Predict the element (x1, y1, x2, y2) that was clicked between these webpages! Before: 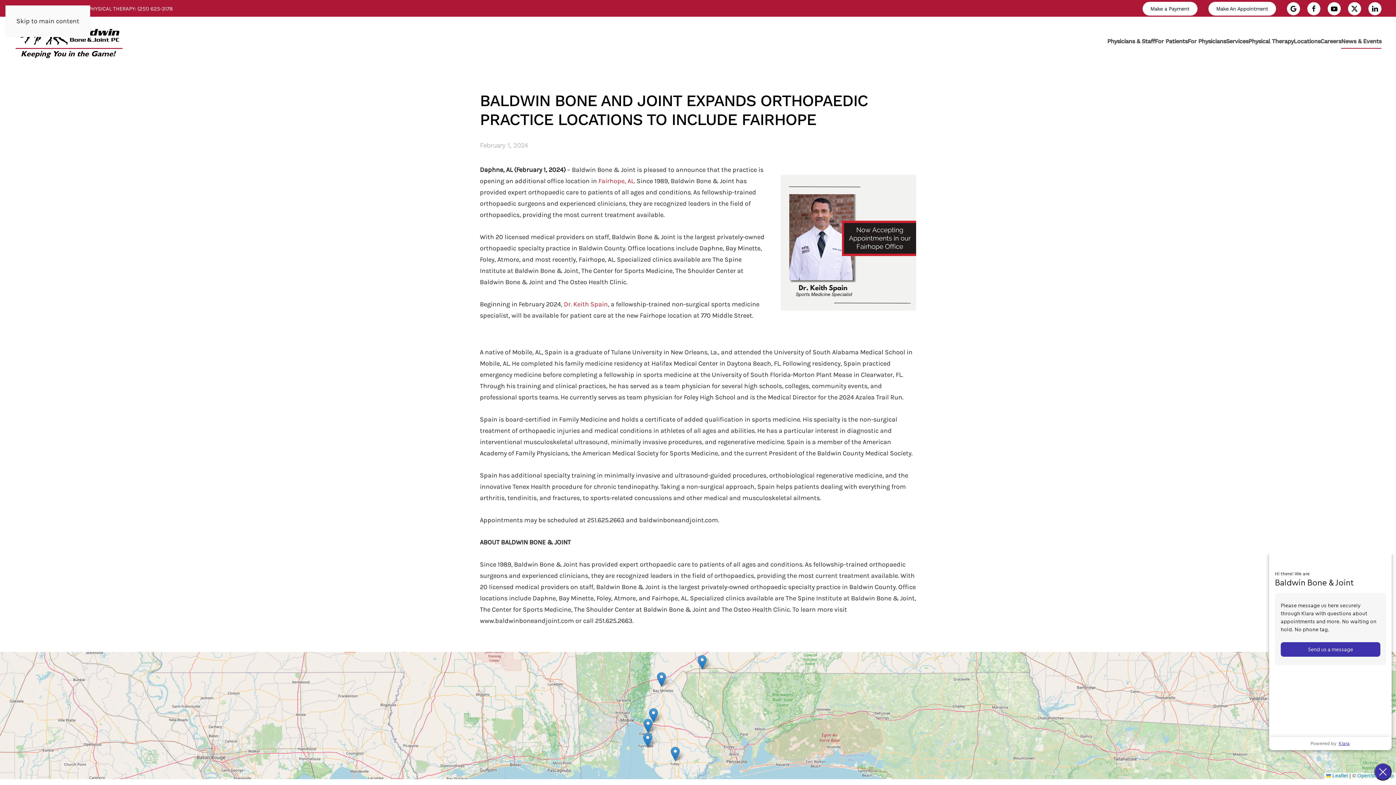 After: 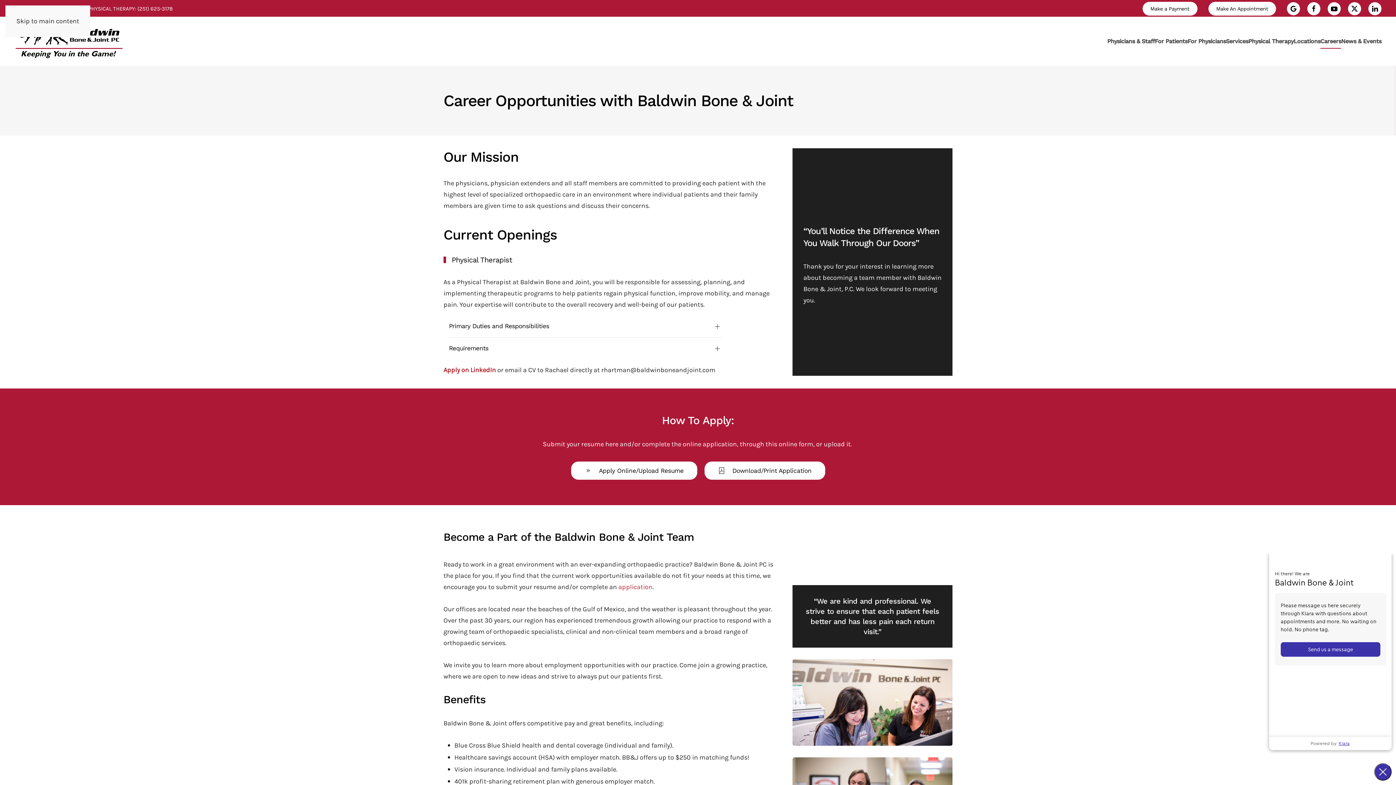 Action: label: Careers bbox: (1320, 26, 1341, 55)